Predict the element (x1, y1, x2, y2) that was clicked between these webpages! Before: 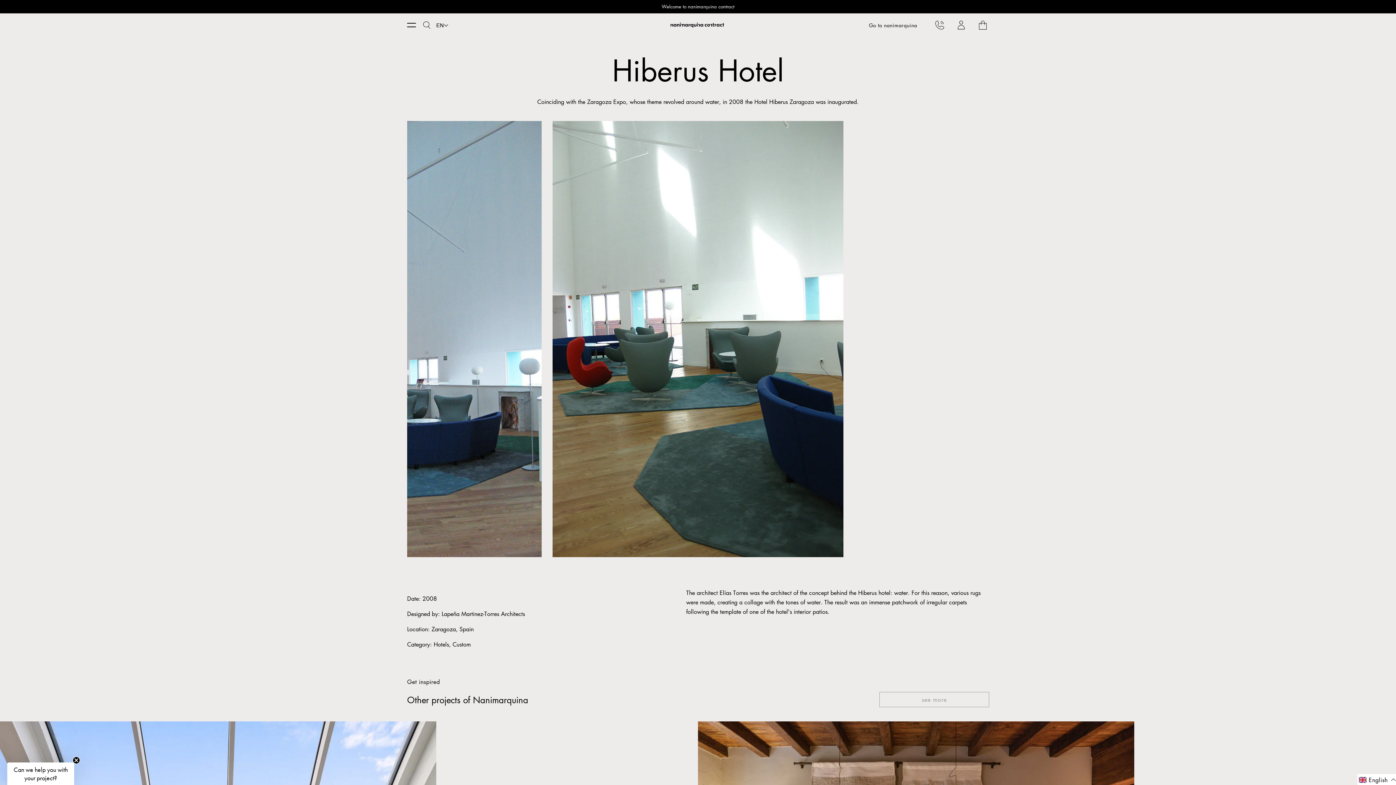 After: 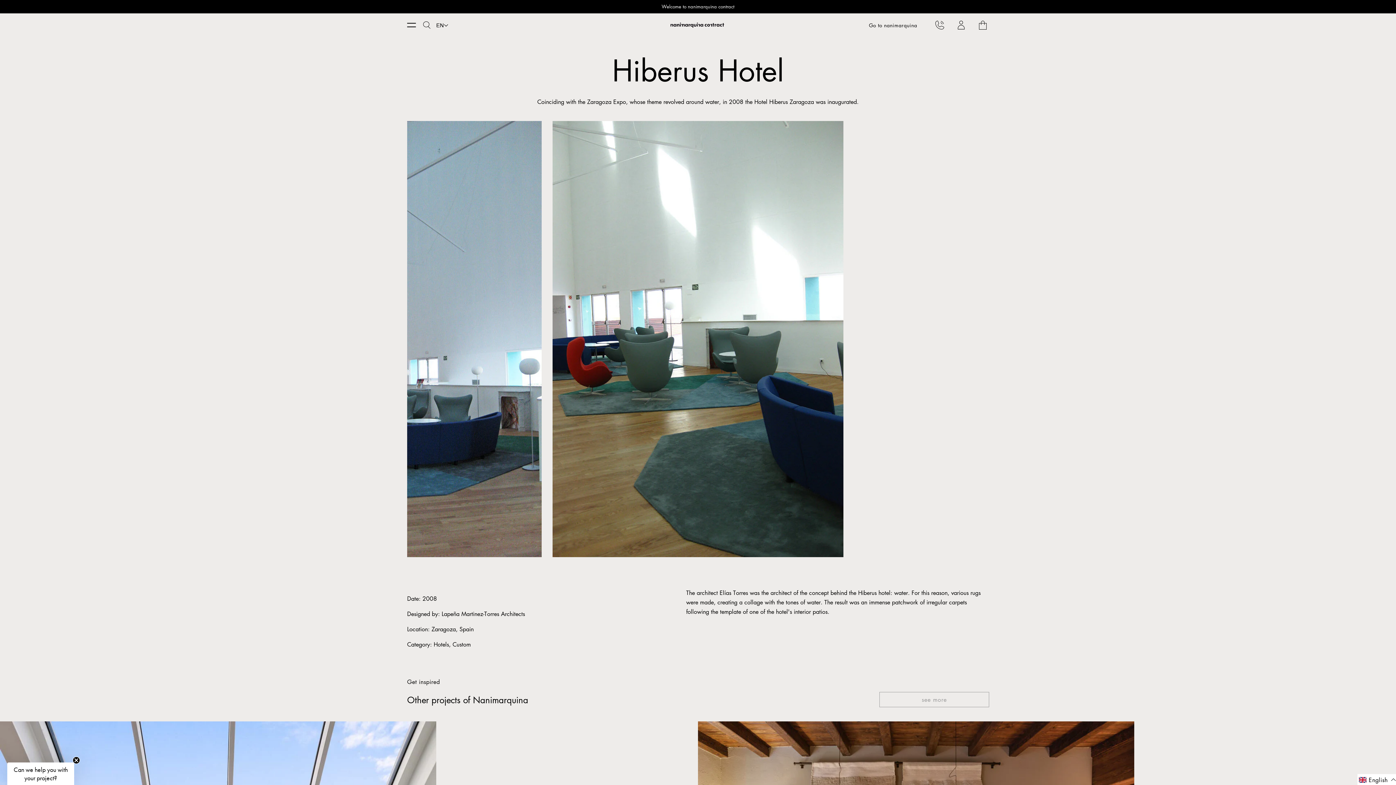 Action: bbox: (869, 17, 917, 33) label: Go to nanimarquina